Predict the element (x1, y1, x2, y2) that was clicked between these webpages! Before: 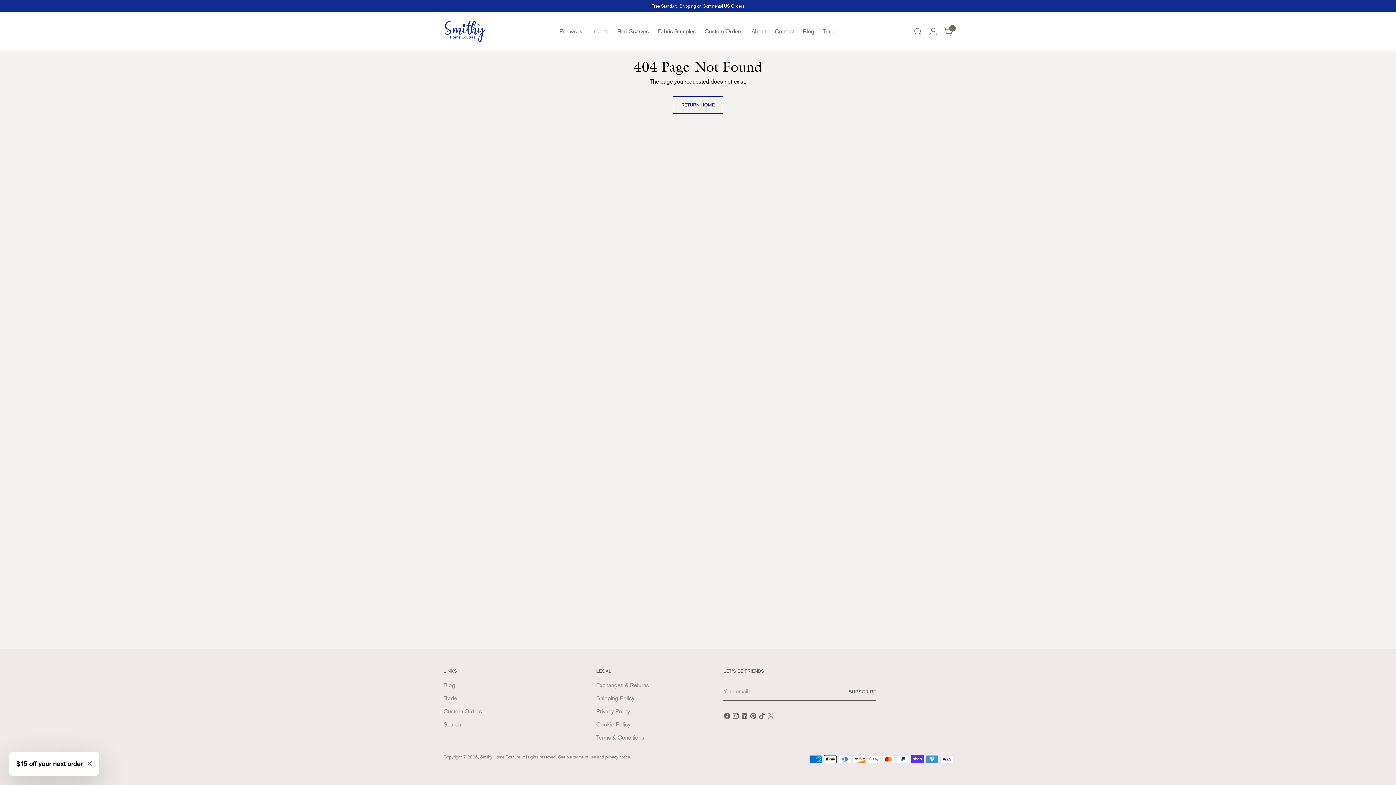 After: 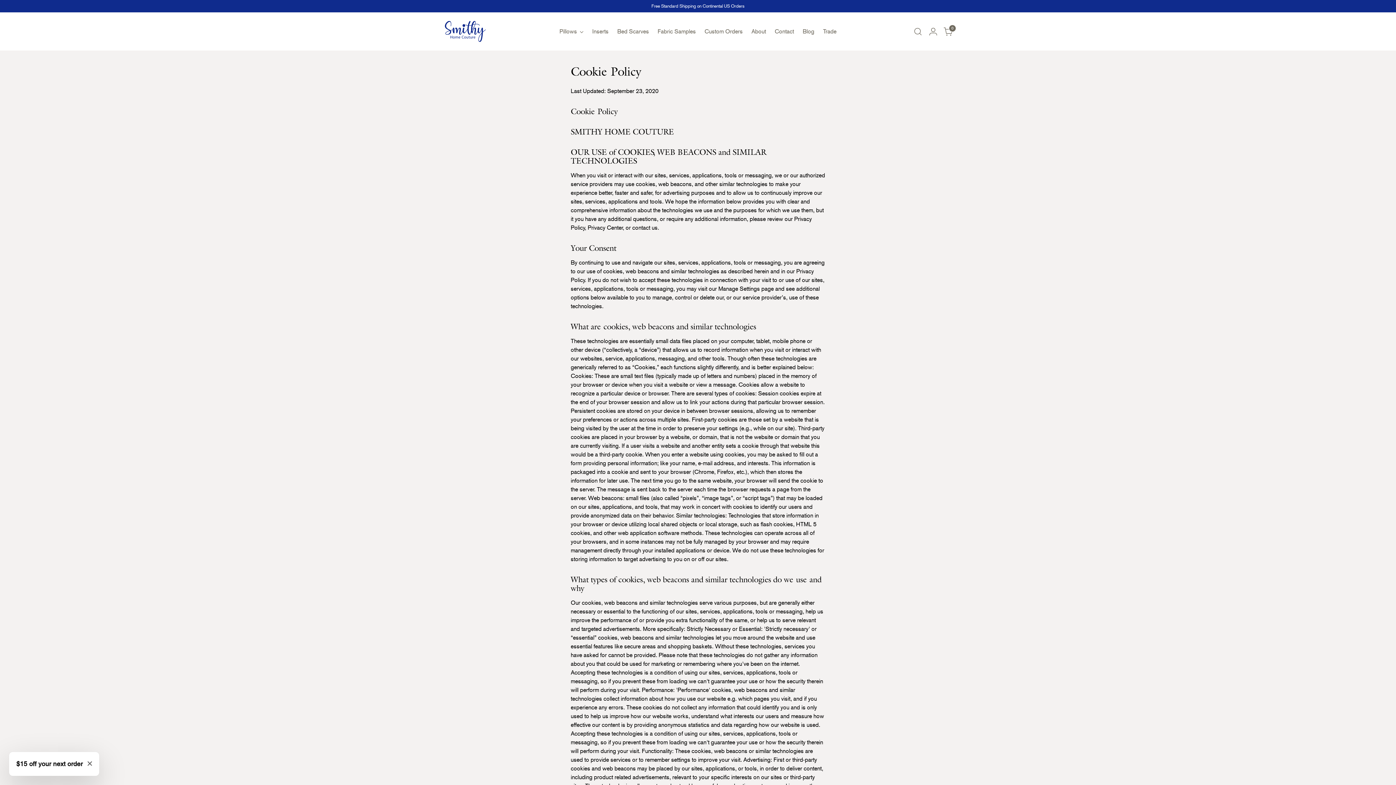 Action: label: Cookie Policy bbox: (596, 721, 630, 728)